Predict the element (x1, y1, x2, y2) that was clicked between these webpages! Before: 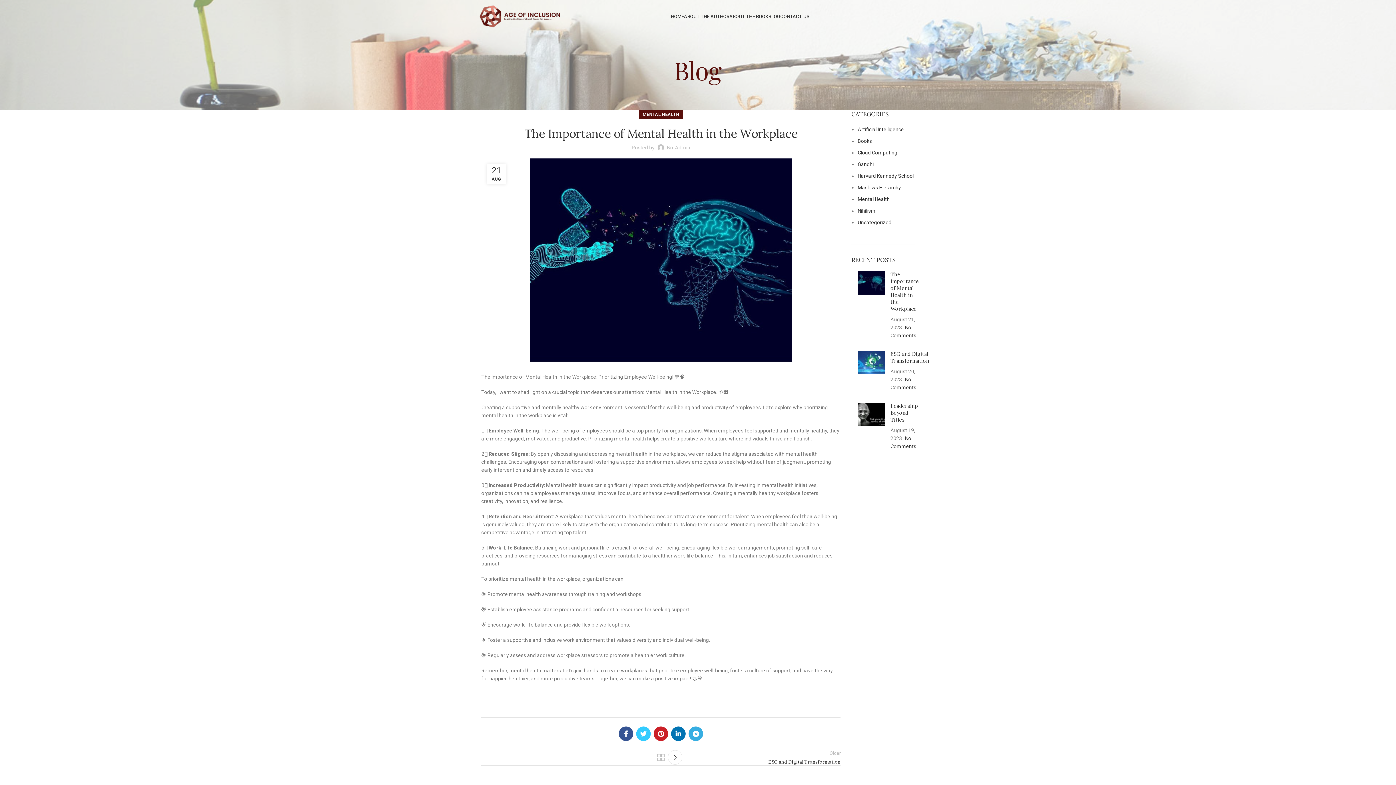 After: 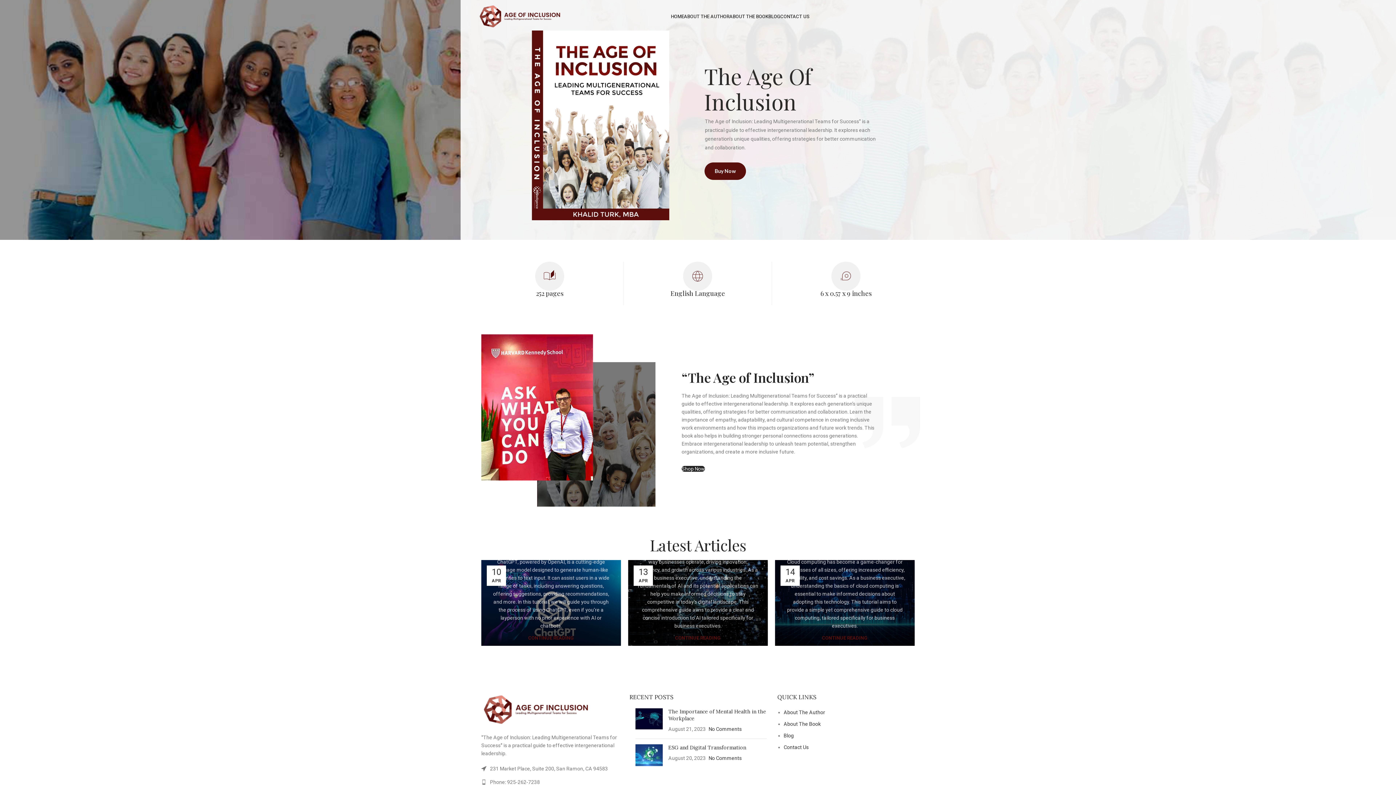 Action: label: HOME bbox: (671, 9, 684, 23)